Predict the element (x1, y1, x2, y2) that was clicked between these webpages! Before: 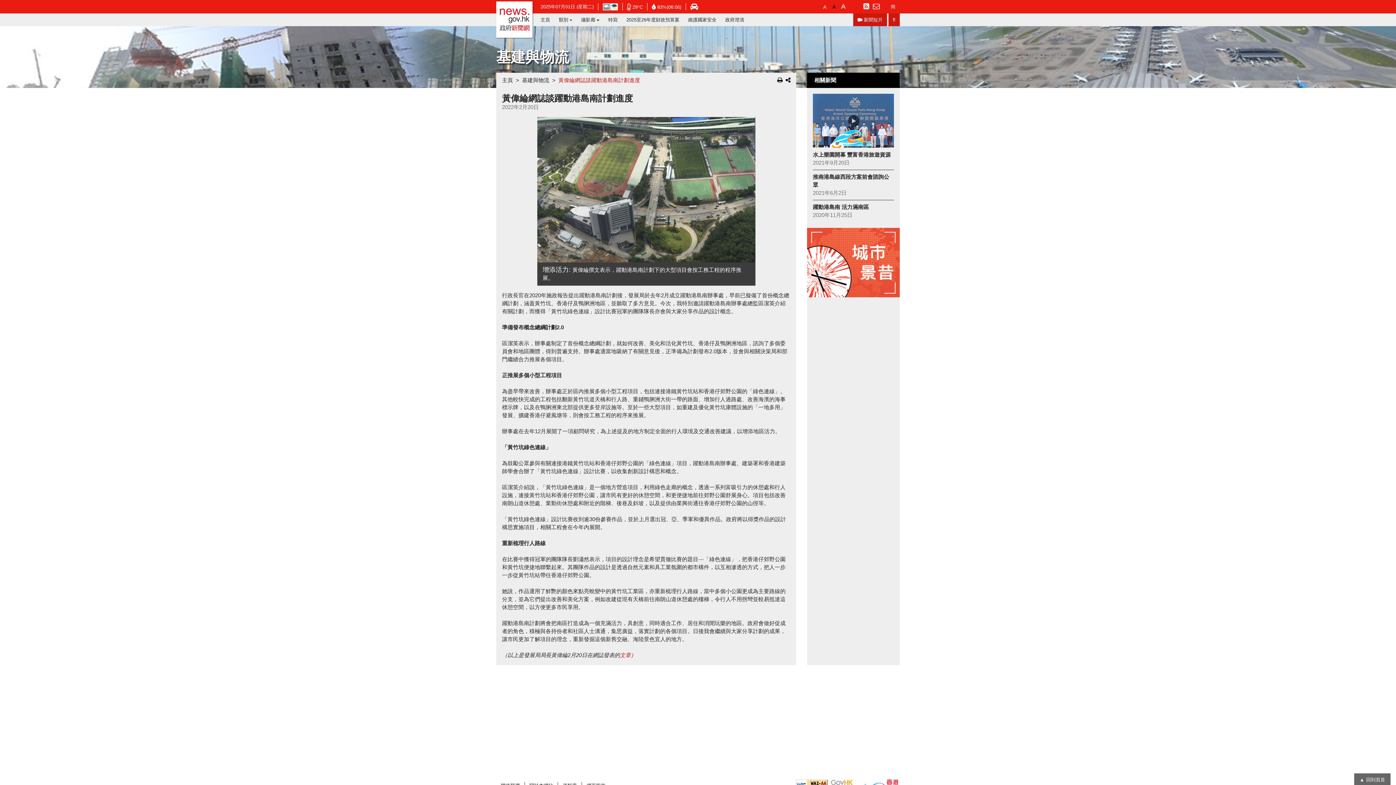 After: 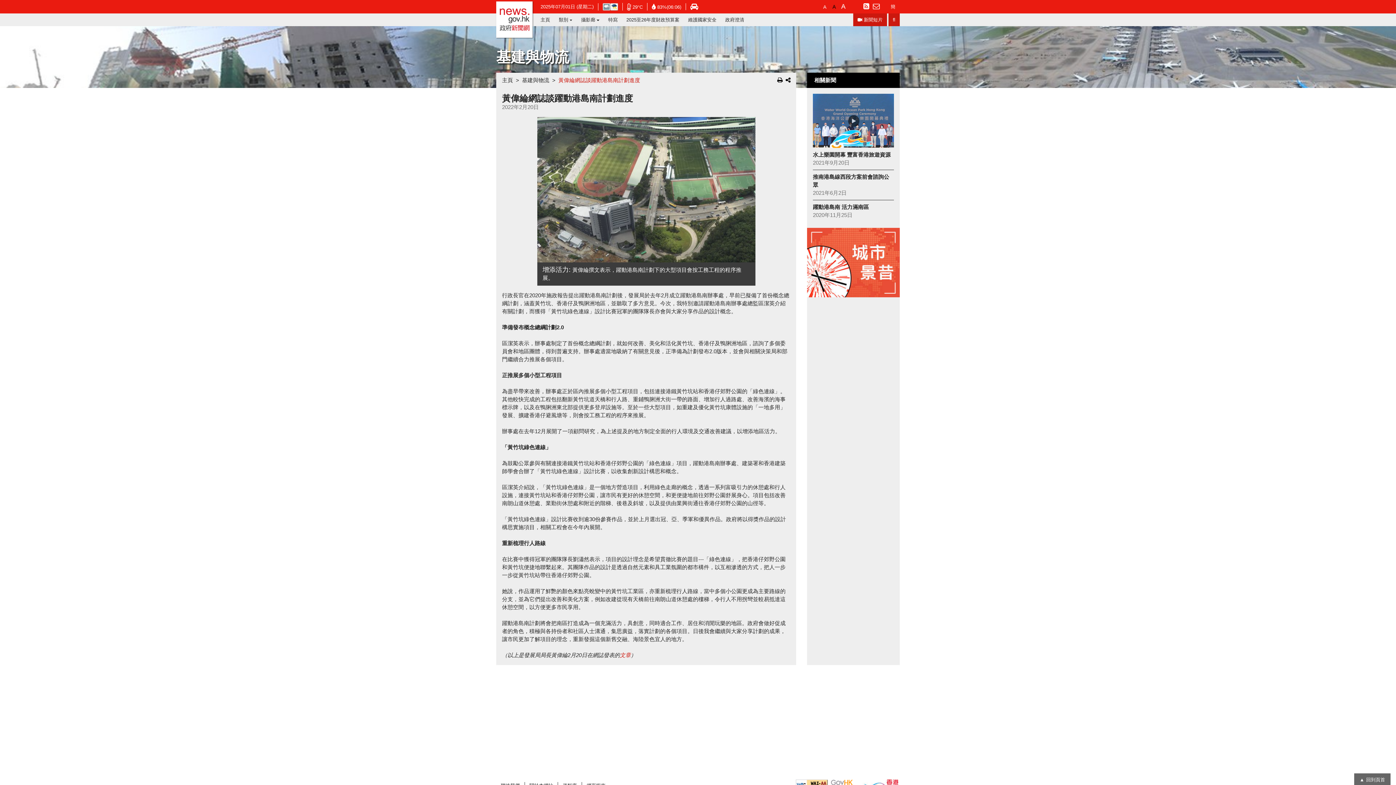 Action: label:  29°C
在新視窗開啟連結 - 香港天文台網頁 bbox: (627, 3, 642, 9)